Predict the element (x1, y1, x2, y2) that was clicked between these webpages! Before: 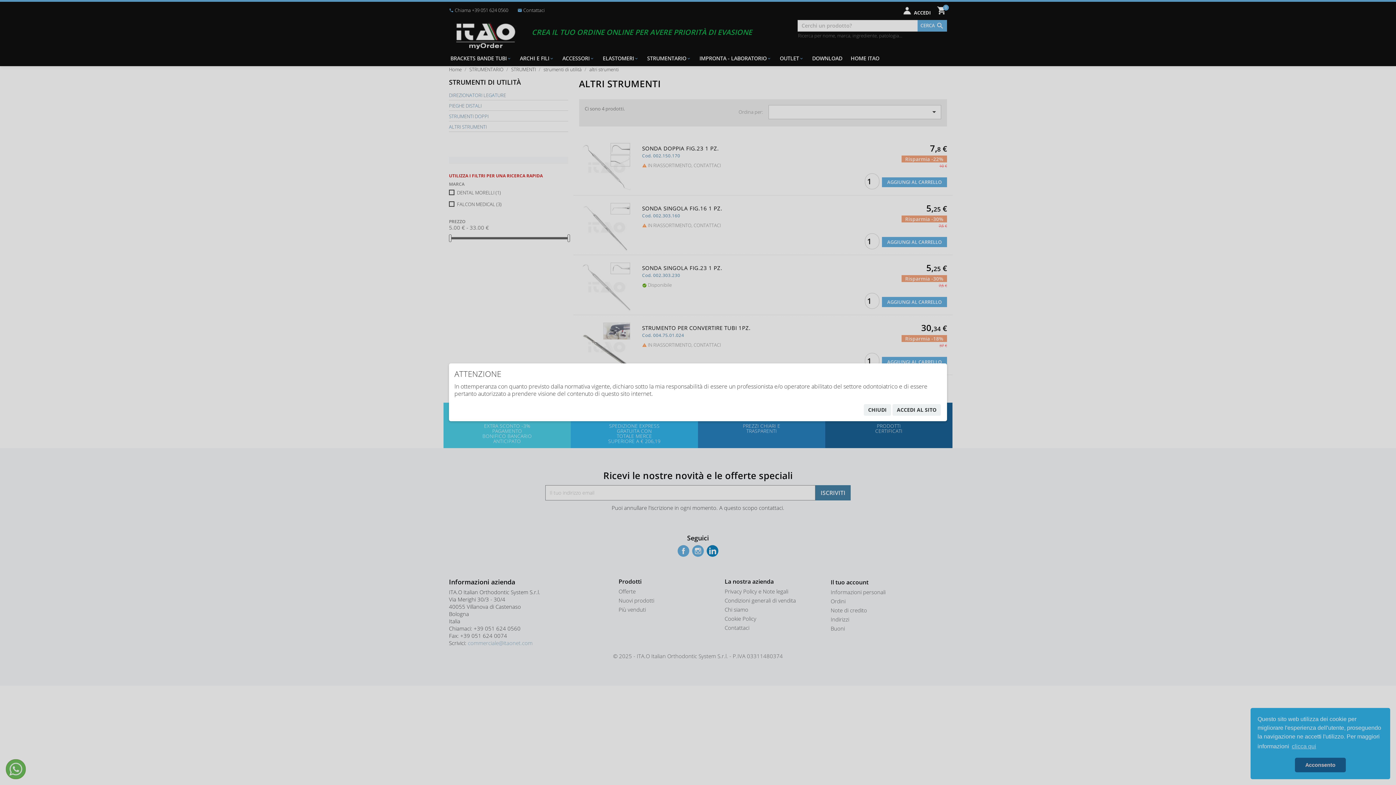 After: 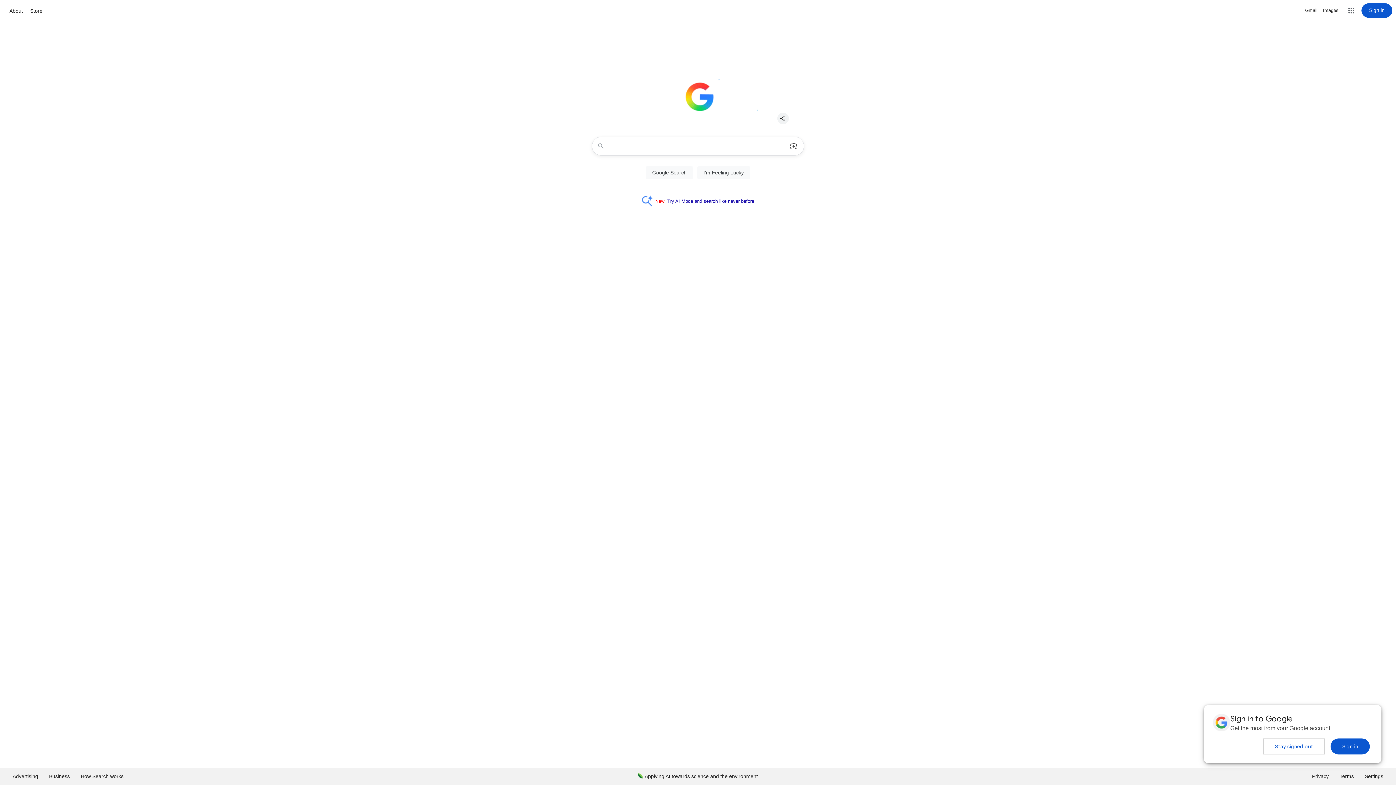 Action: bbox: (864, 404, 891, 416) label: CHIUDI